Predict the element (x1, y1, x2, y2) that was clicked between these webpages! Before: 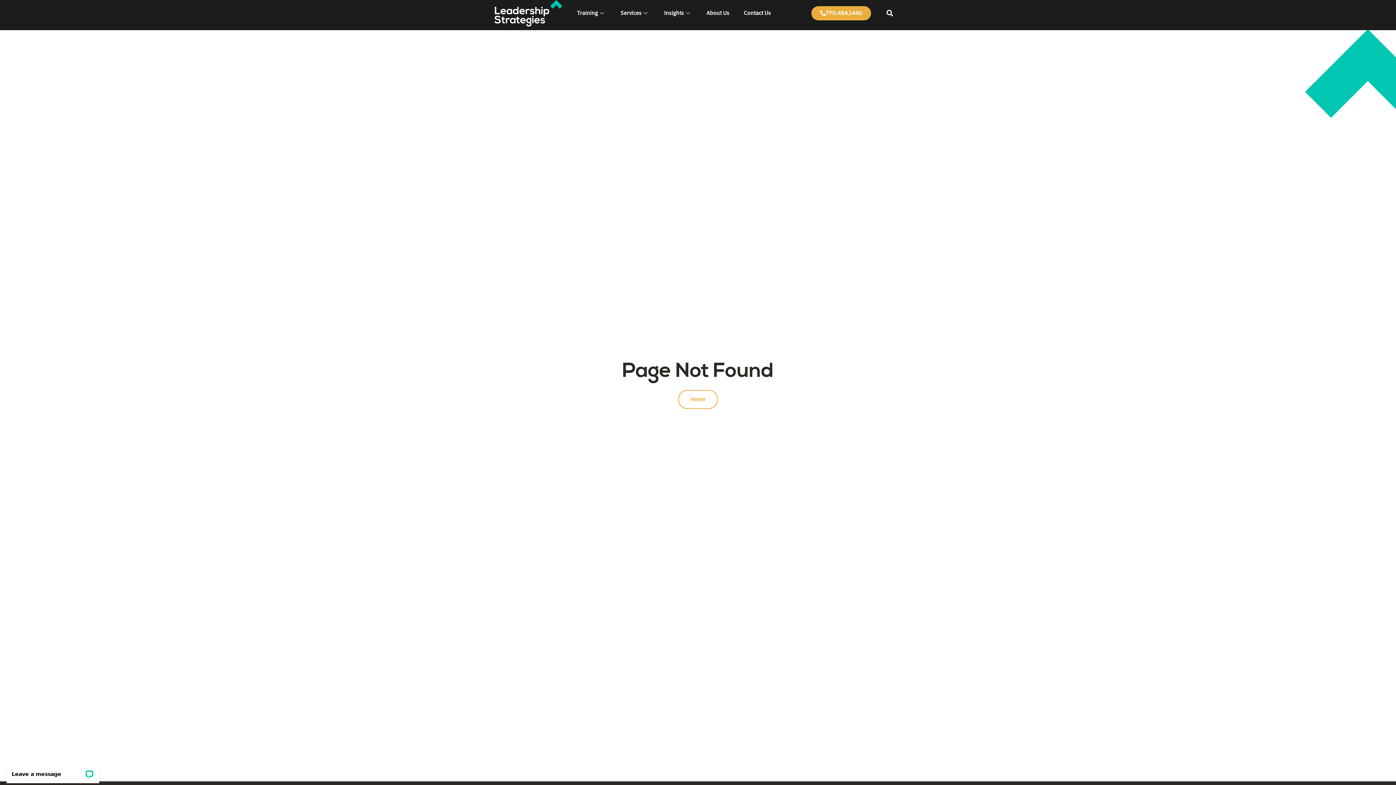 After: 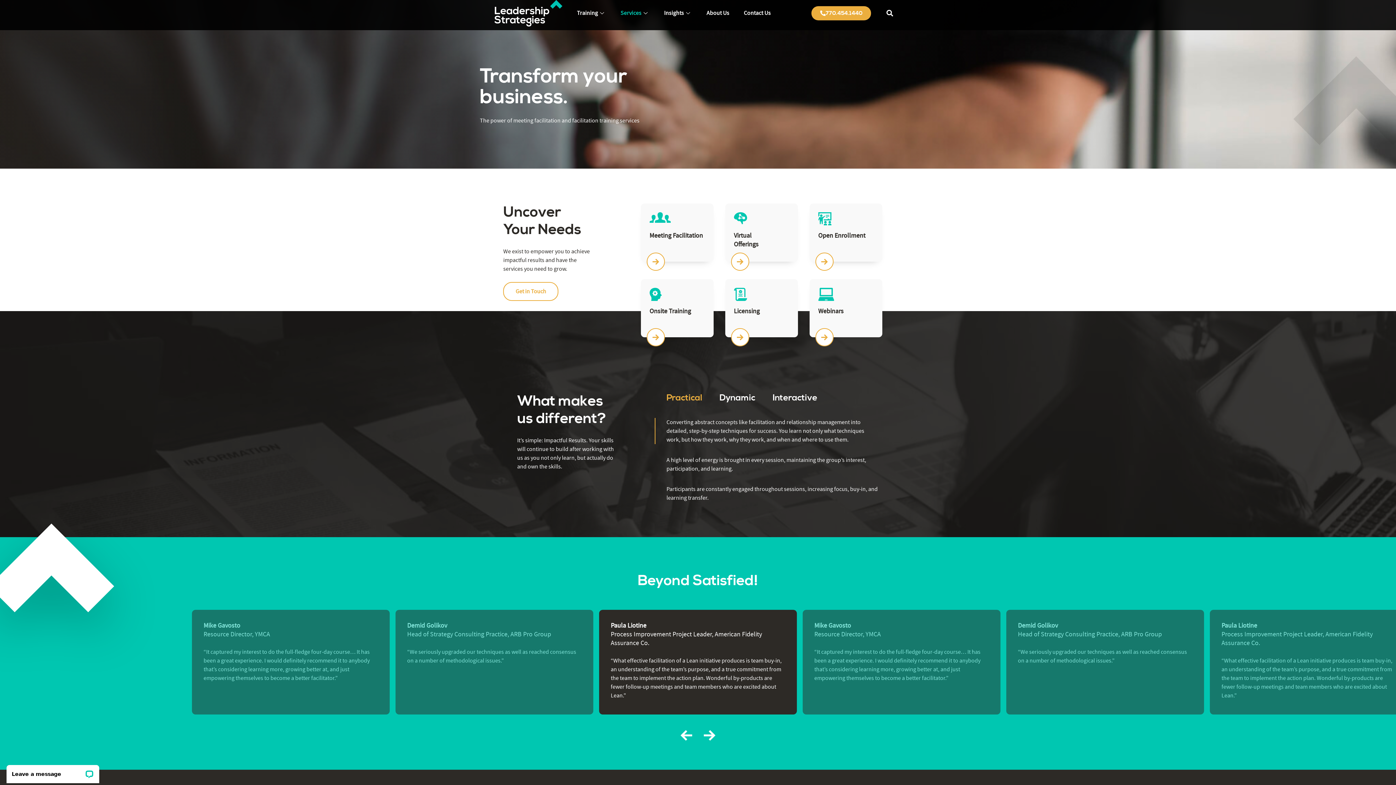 Action: label: Services bbox: (613, 5, 656, 21)